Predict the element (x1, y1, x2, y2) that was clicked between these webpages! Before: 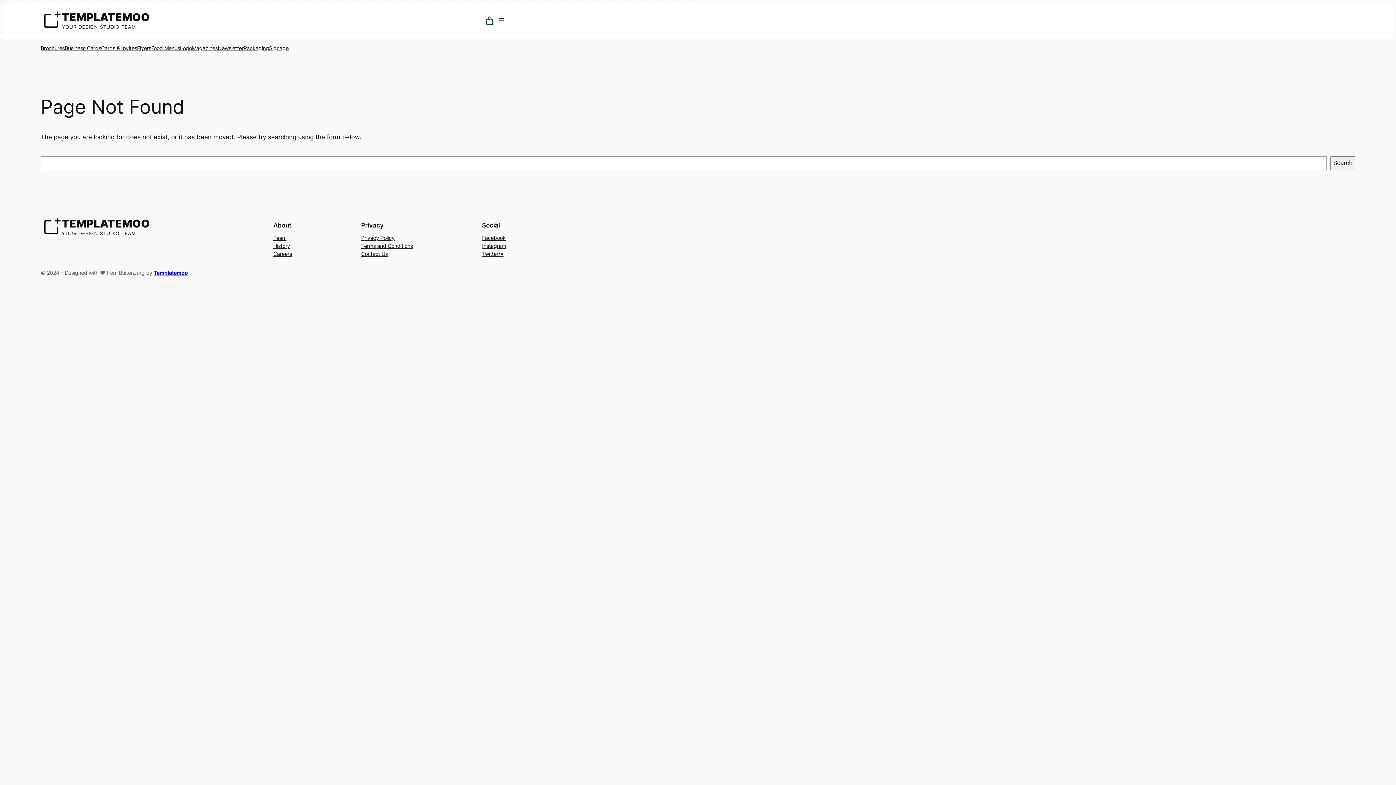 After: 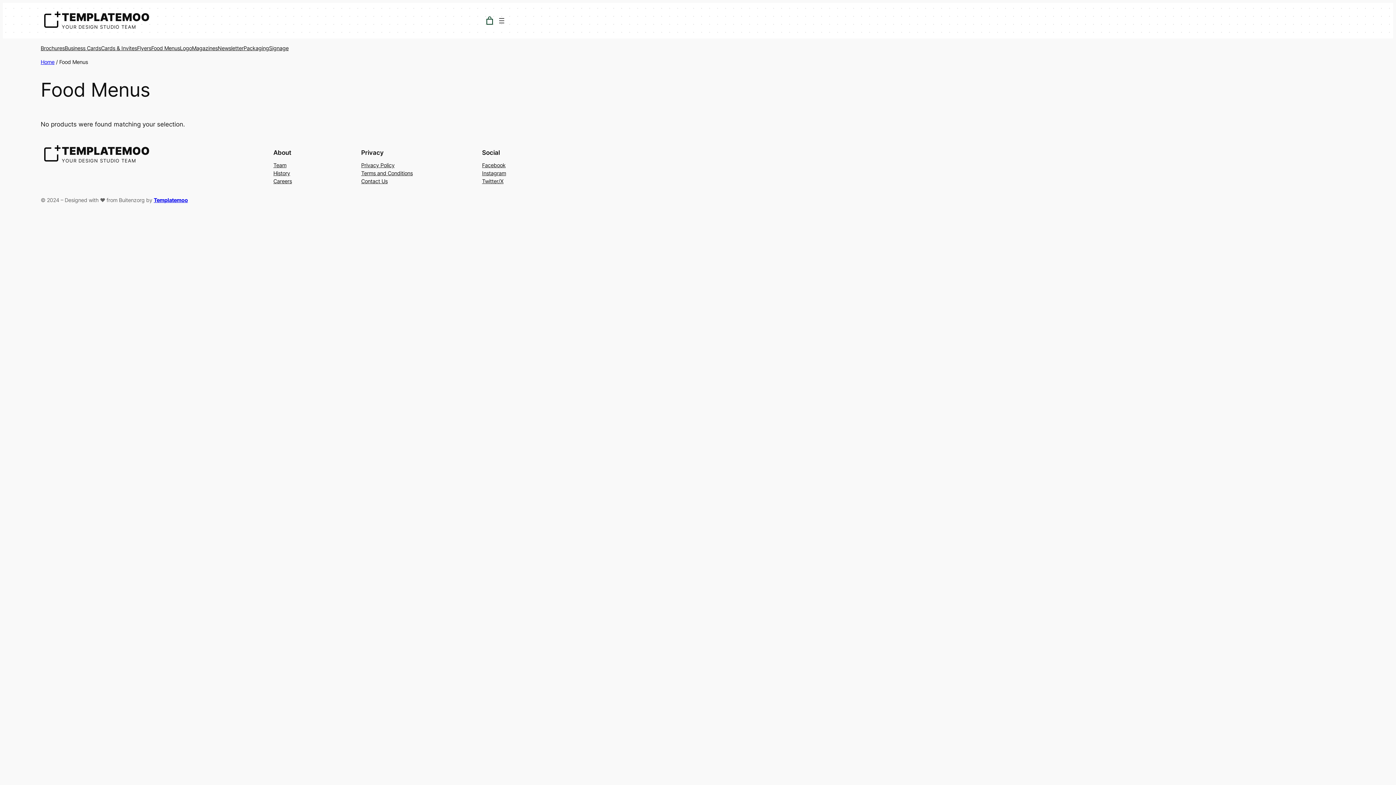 Action: label: Food Menus bbox: (151, 44, 180, 52)